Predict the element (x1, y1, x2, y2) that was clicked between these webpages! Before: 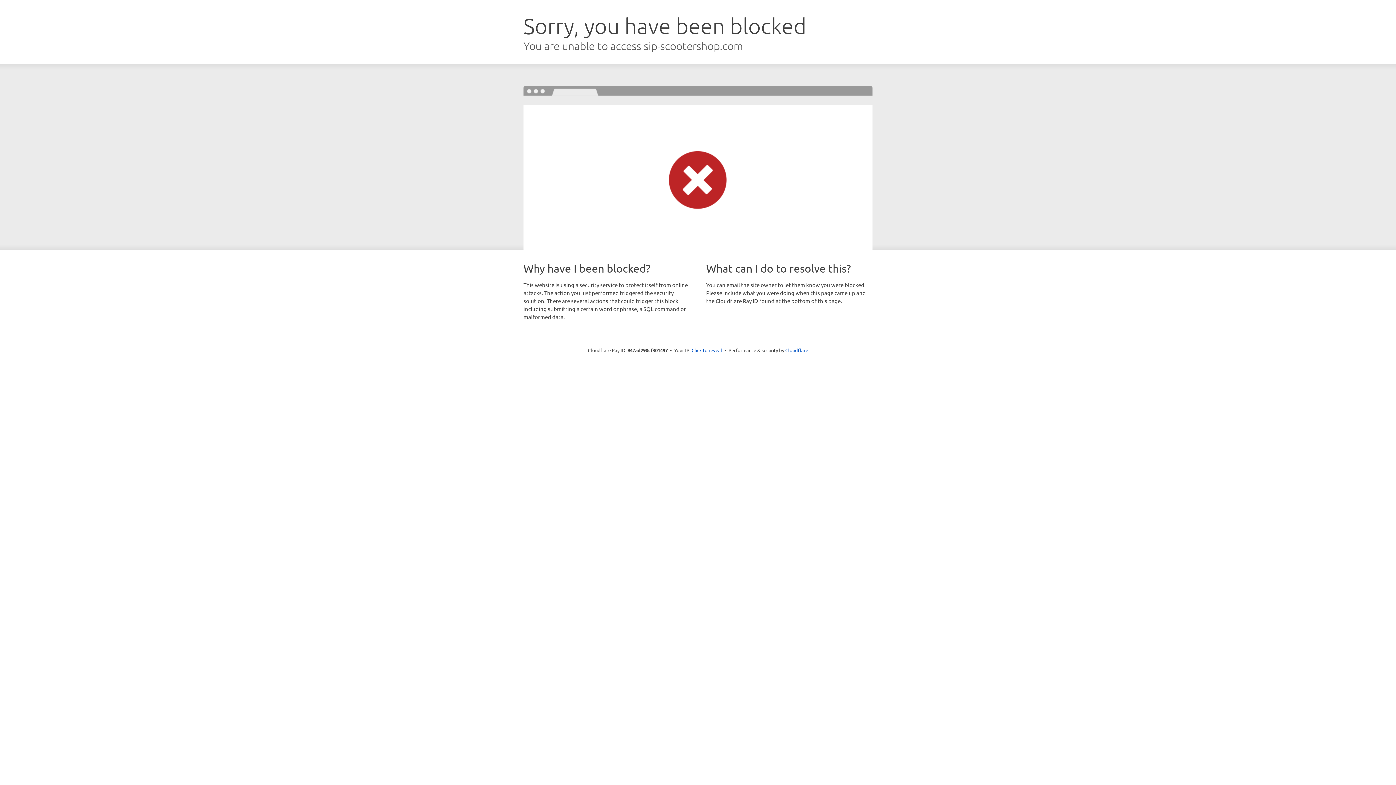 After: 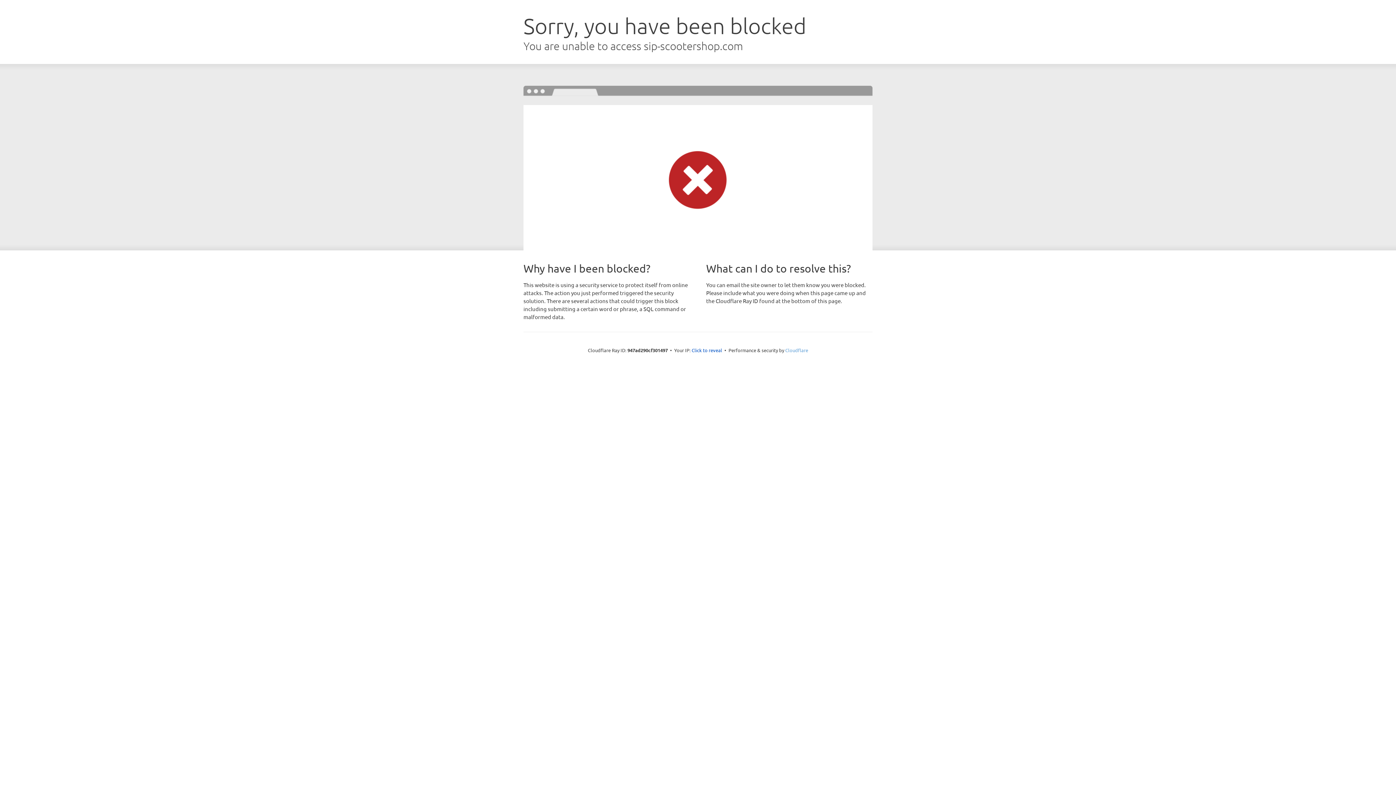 Action: bbox: (785, 347, 808, 353) label: Cloudflare